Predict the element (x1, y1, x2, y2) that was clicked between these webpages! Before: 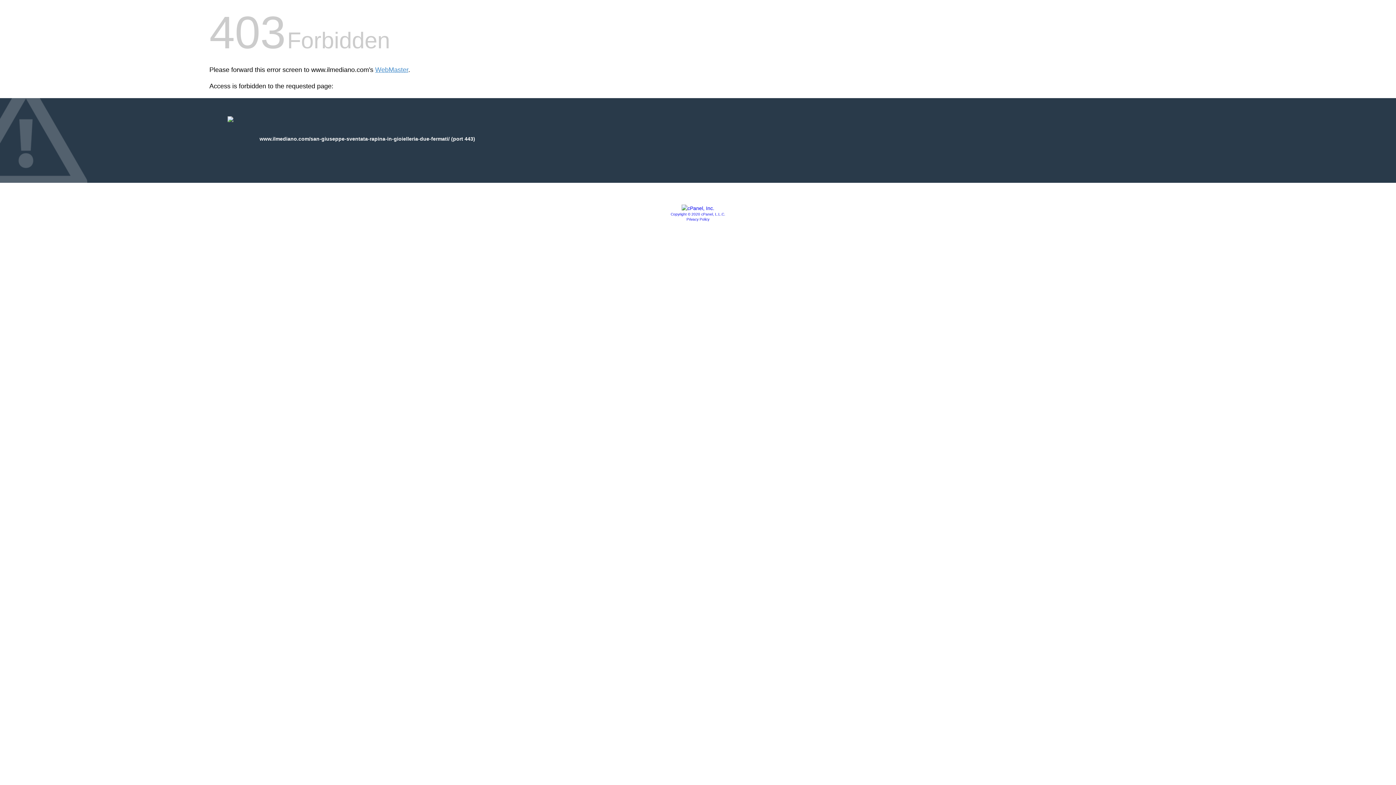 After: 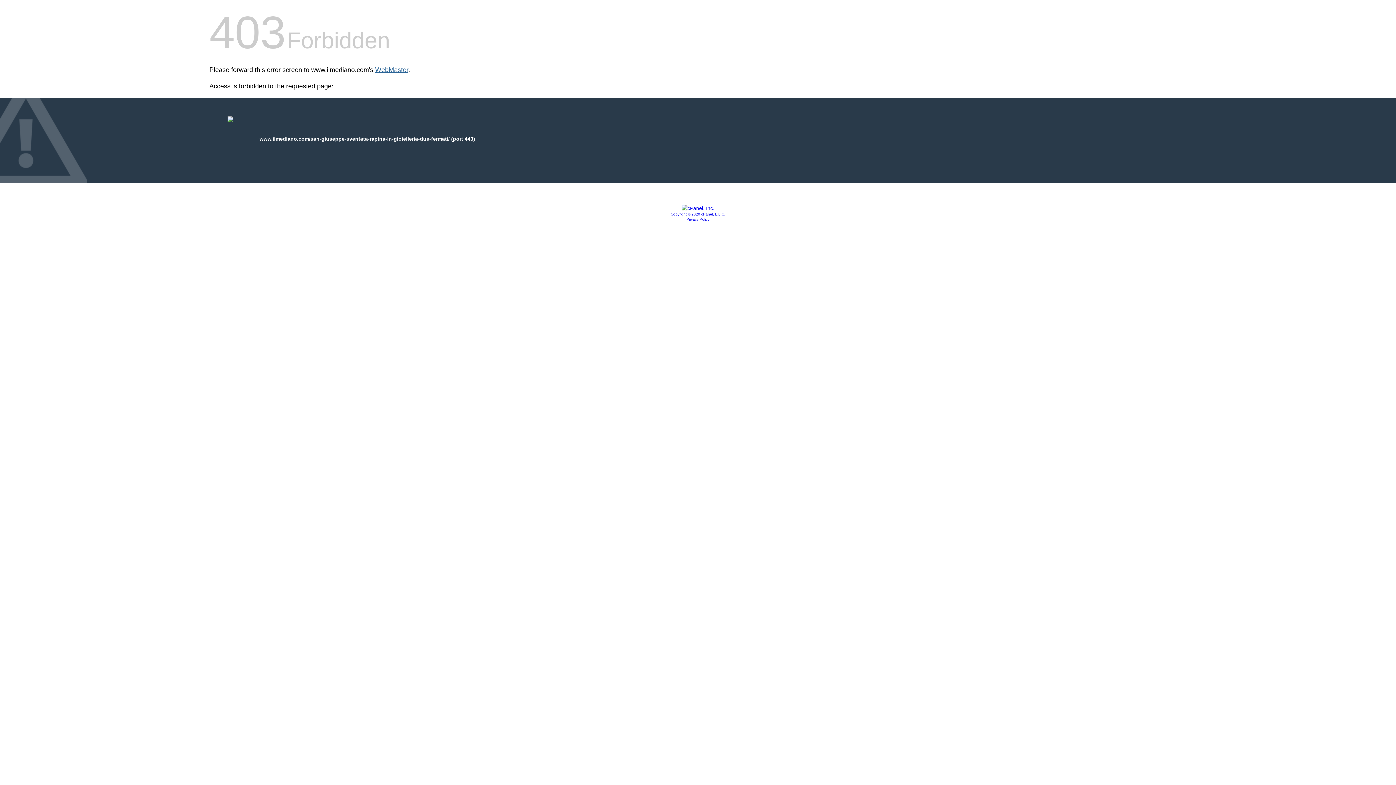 Action: bbox: (375, 66, 408, 73) label: WebMaster